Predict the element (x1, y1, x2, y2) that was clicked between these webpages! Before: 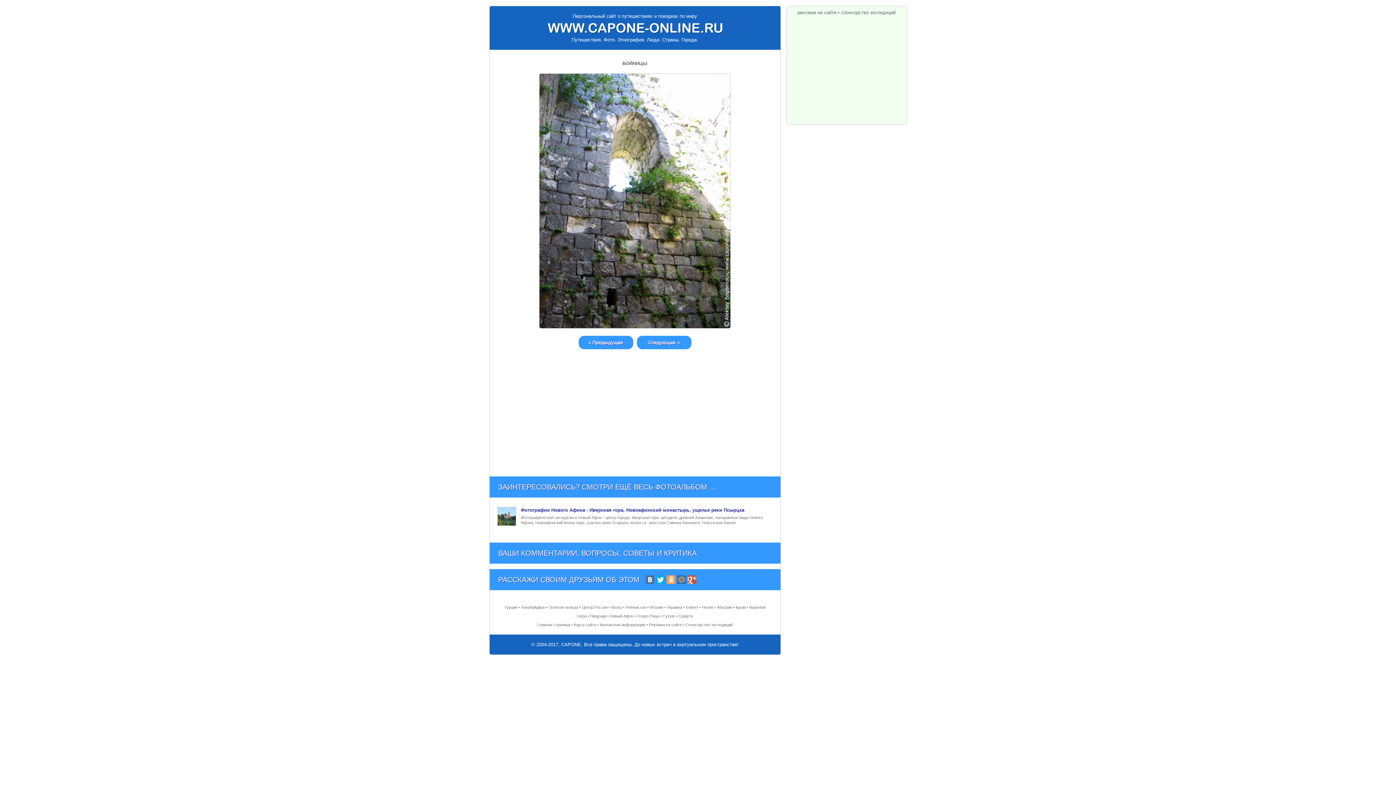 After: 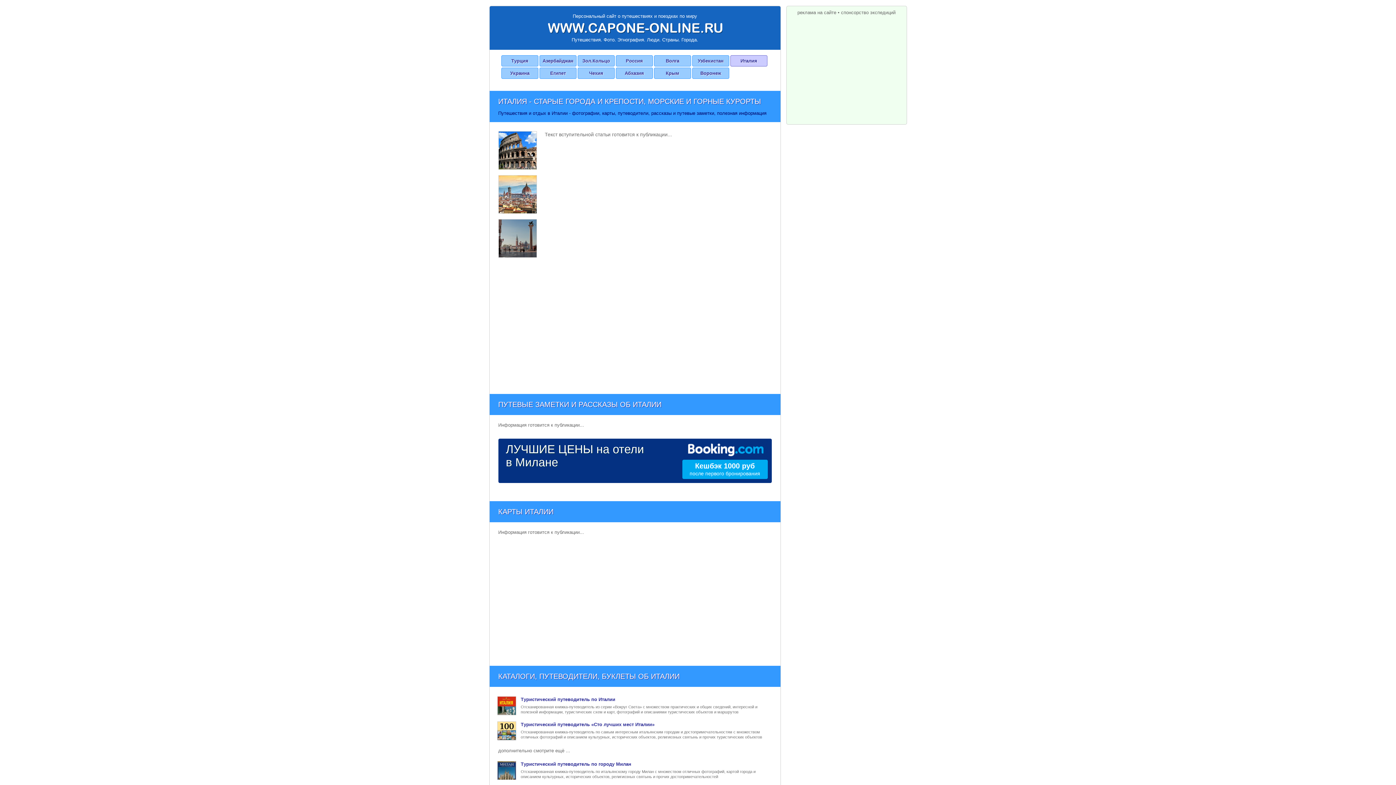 Action: label: Италия bbox: (650, 605, 663, 609)